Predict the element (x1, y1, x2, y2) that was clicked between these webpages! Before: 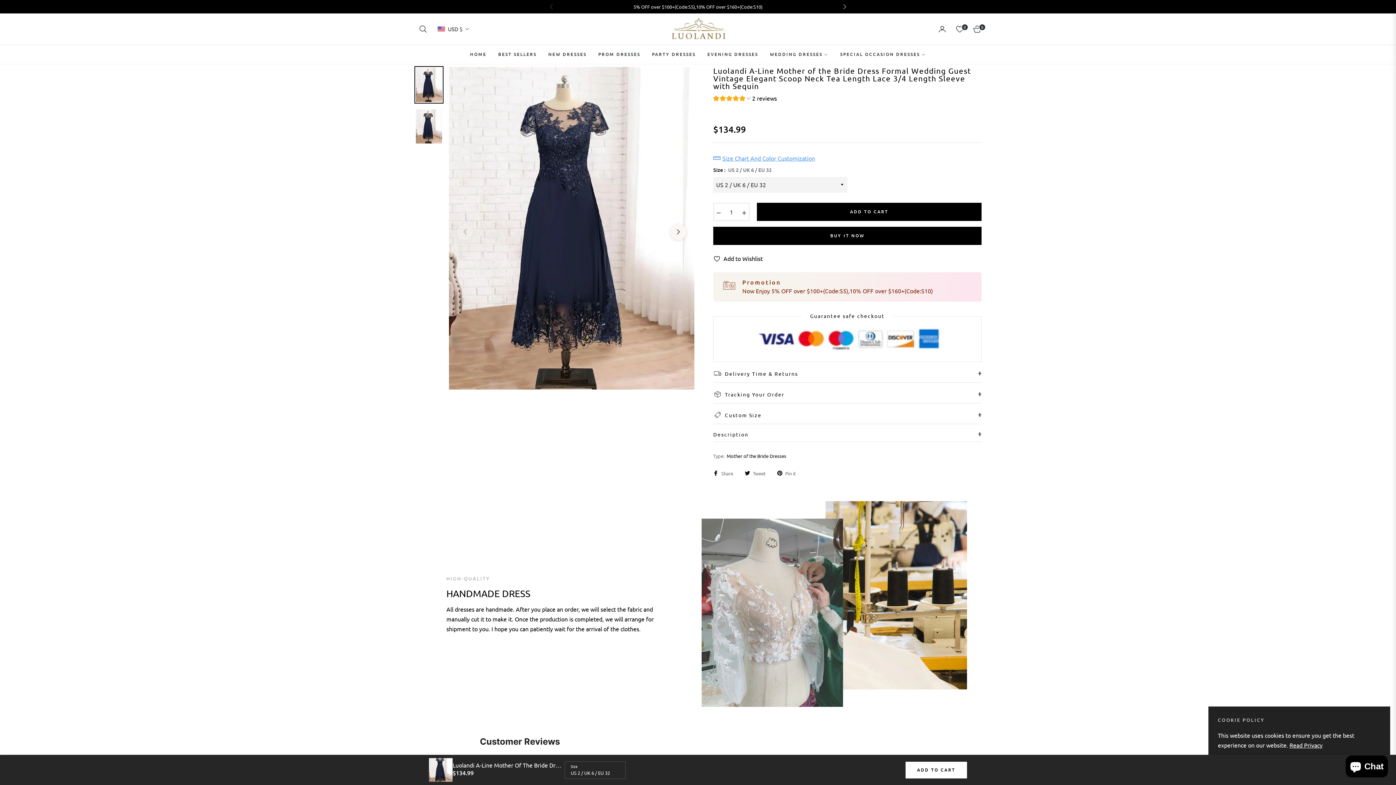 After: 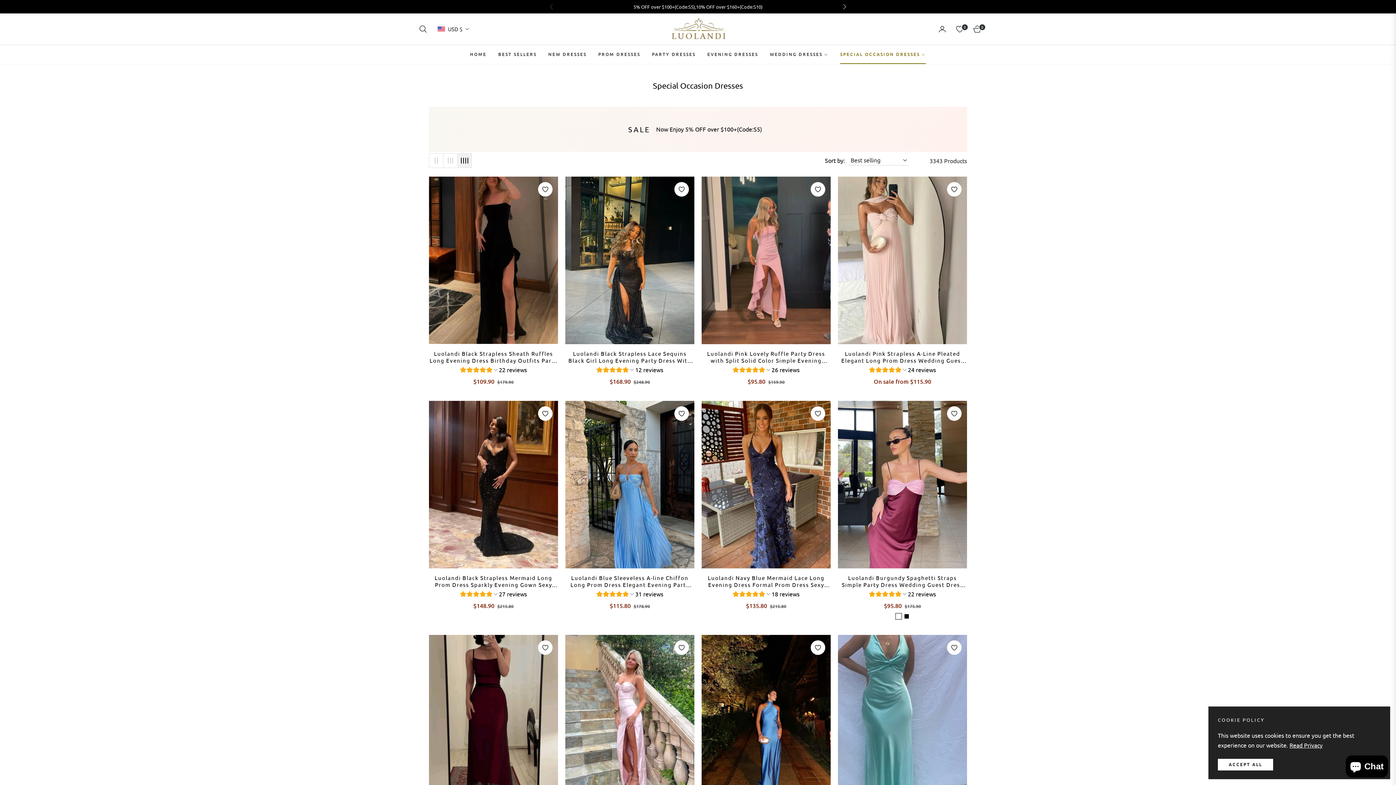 Action: bbox: (834, 45, 932, 63) label: SPECIAL OCCASION DRESSES